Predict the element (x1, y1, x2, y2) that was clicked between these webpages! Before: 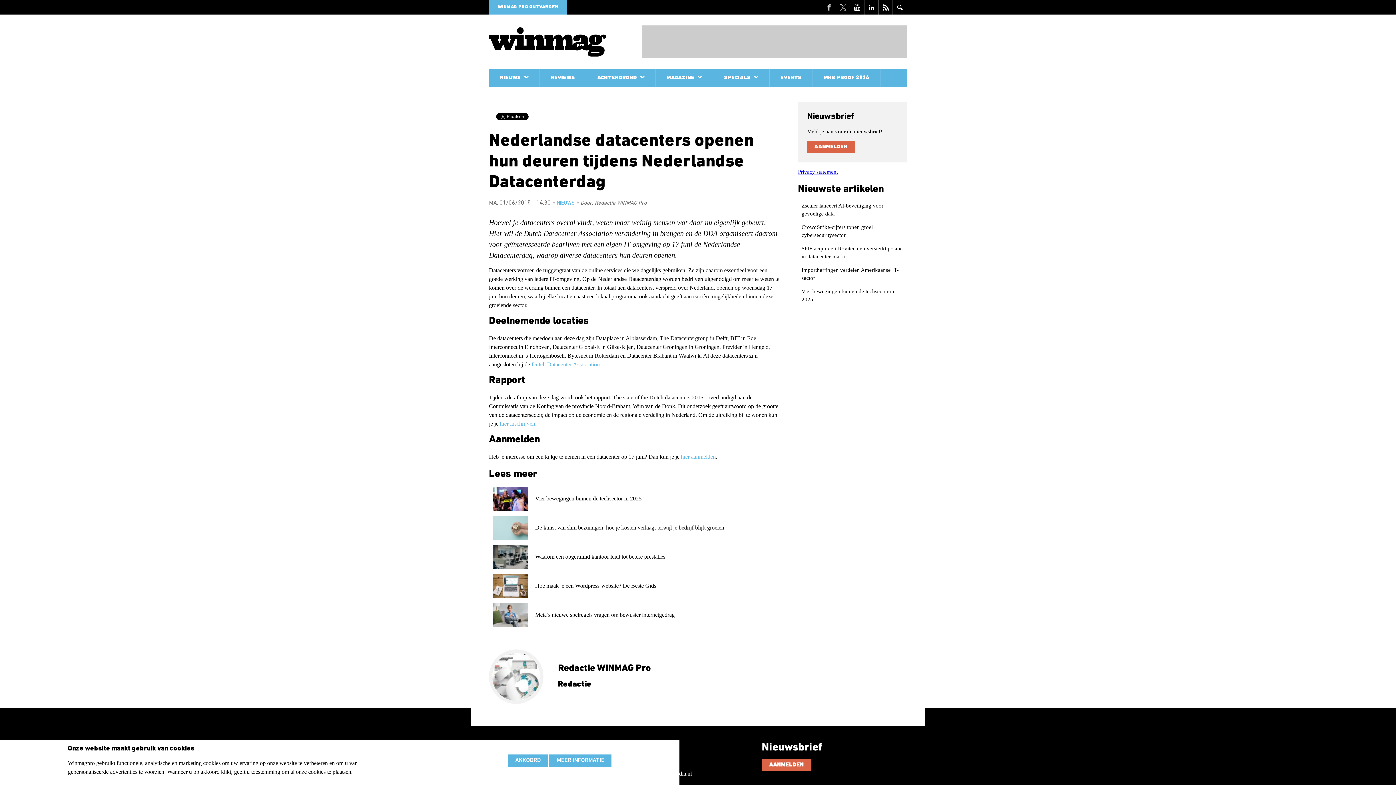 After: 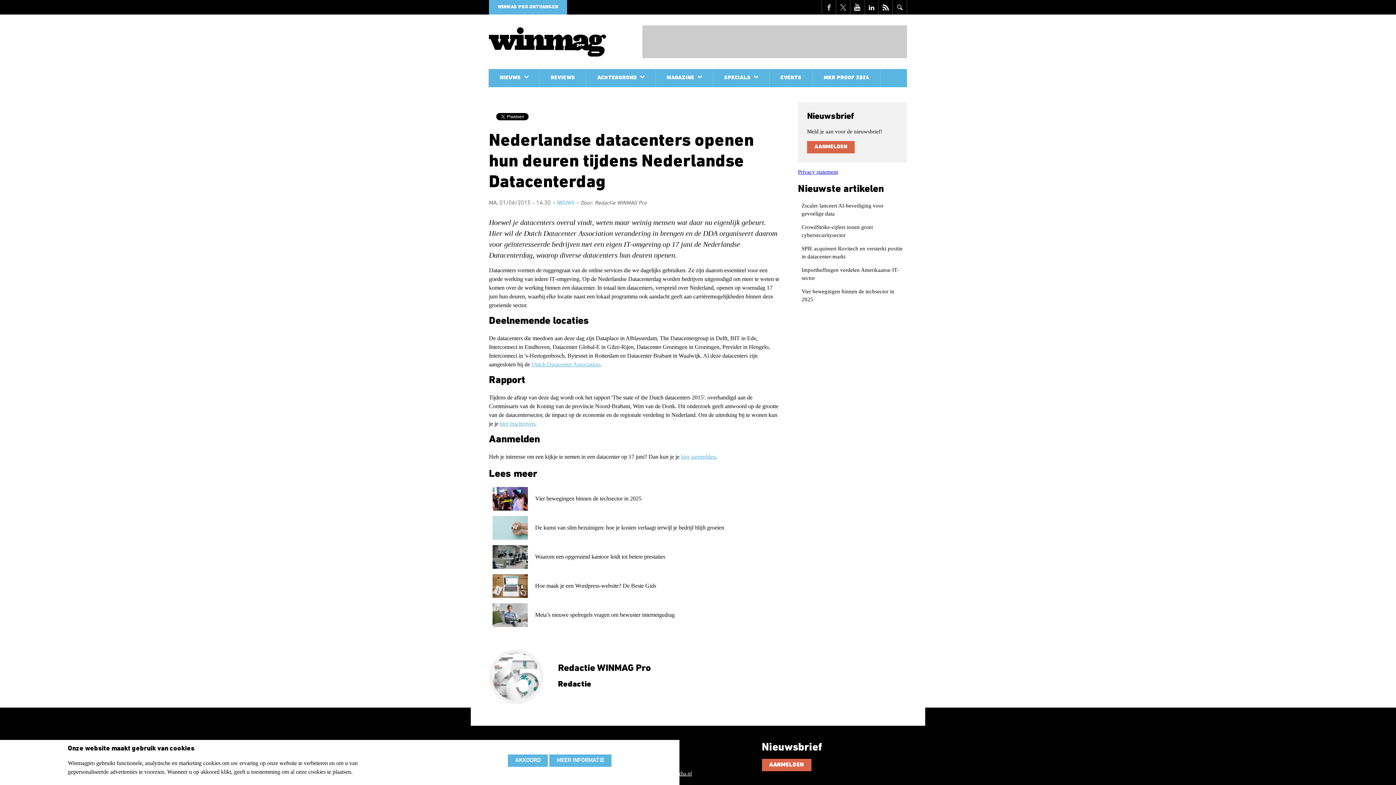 Action: label: Waarom een opgeruimd kantoor leidt tot betere prestaties bbox: (489, 545, 531, 569)